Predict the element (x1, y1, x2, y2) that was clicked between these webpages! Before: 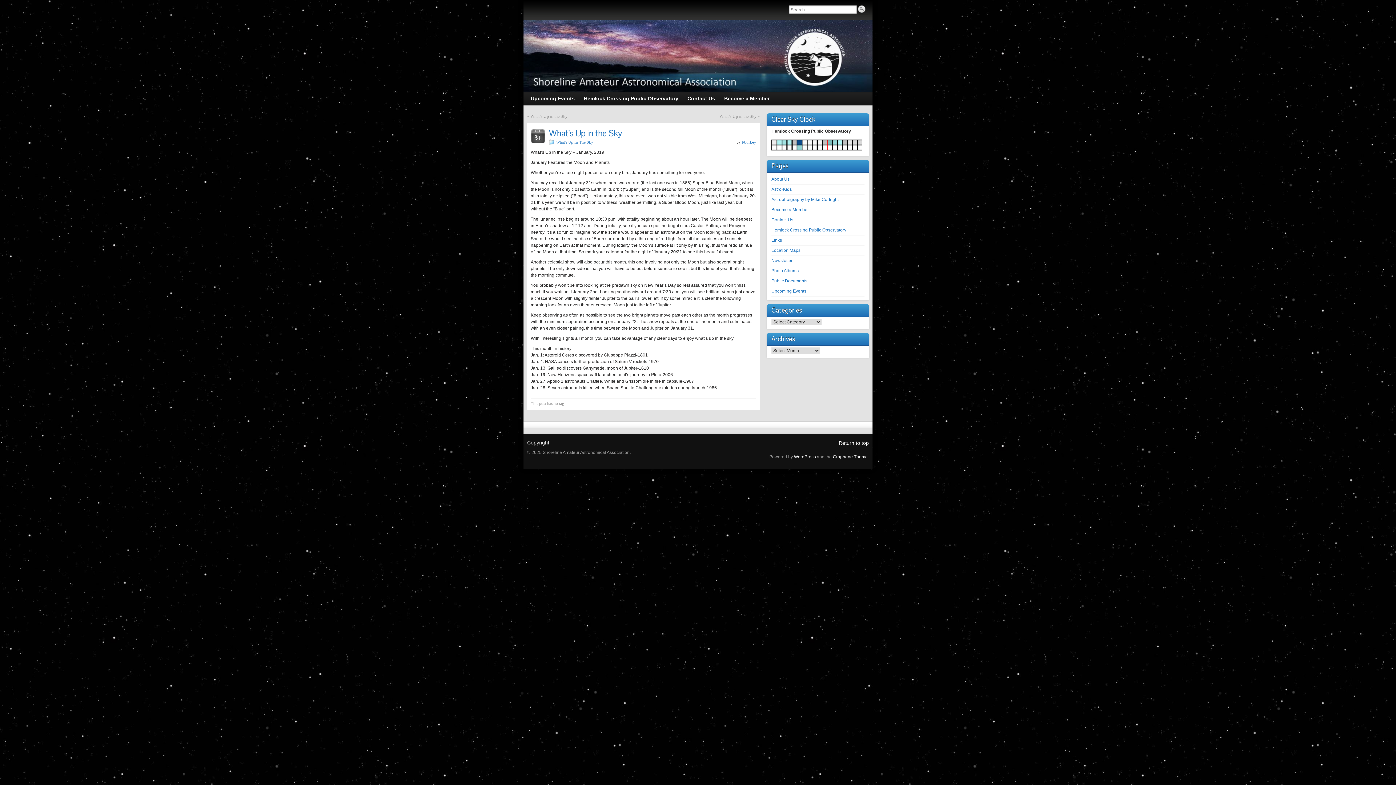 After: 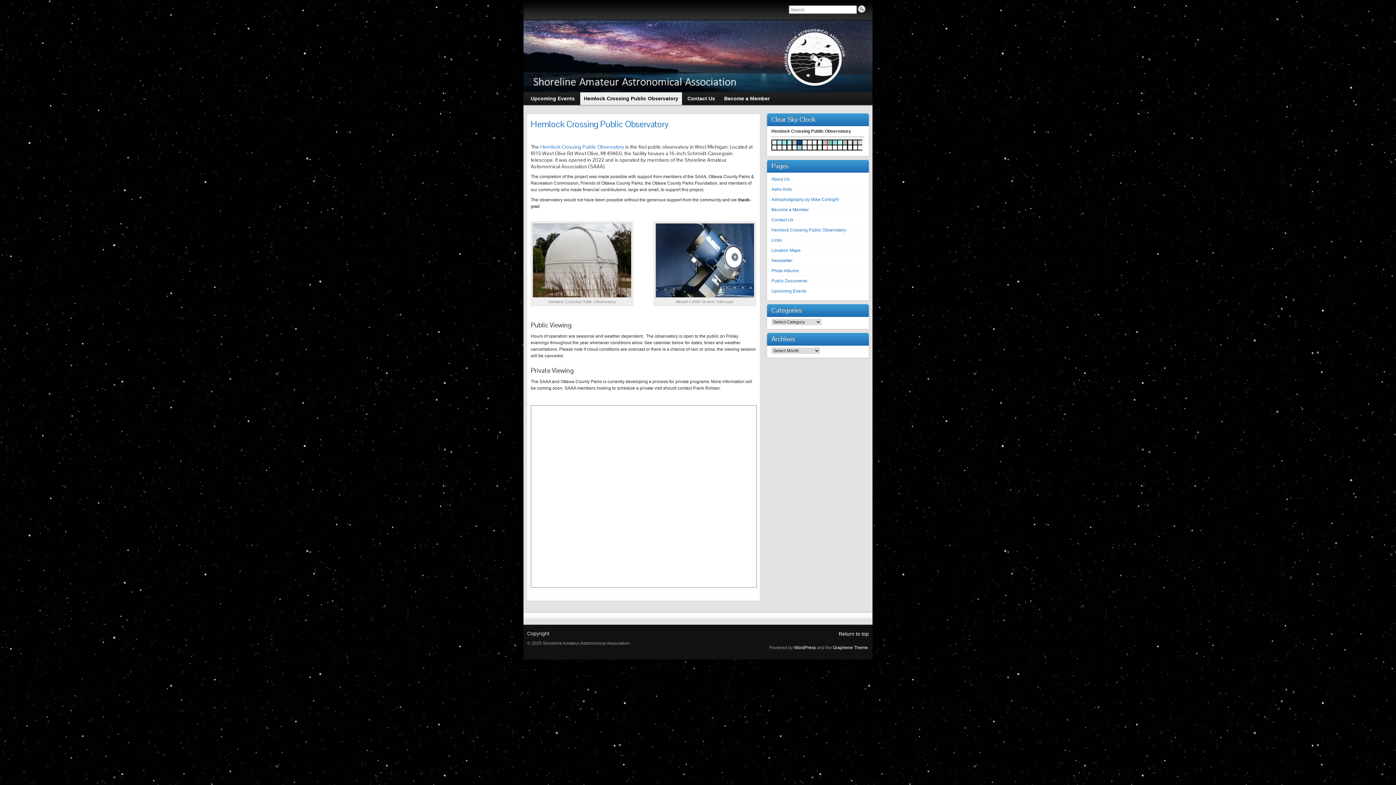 Action: bbox: (580, 92, 682, 105) label: Hemlock Crossing Public Observatory